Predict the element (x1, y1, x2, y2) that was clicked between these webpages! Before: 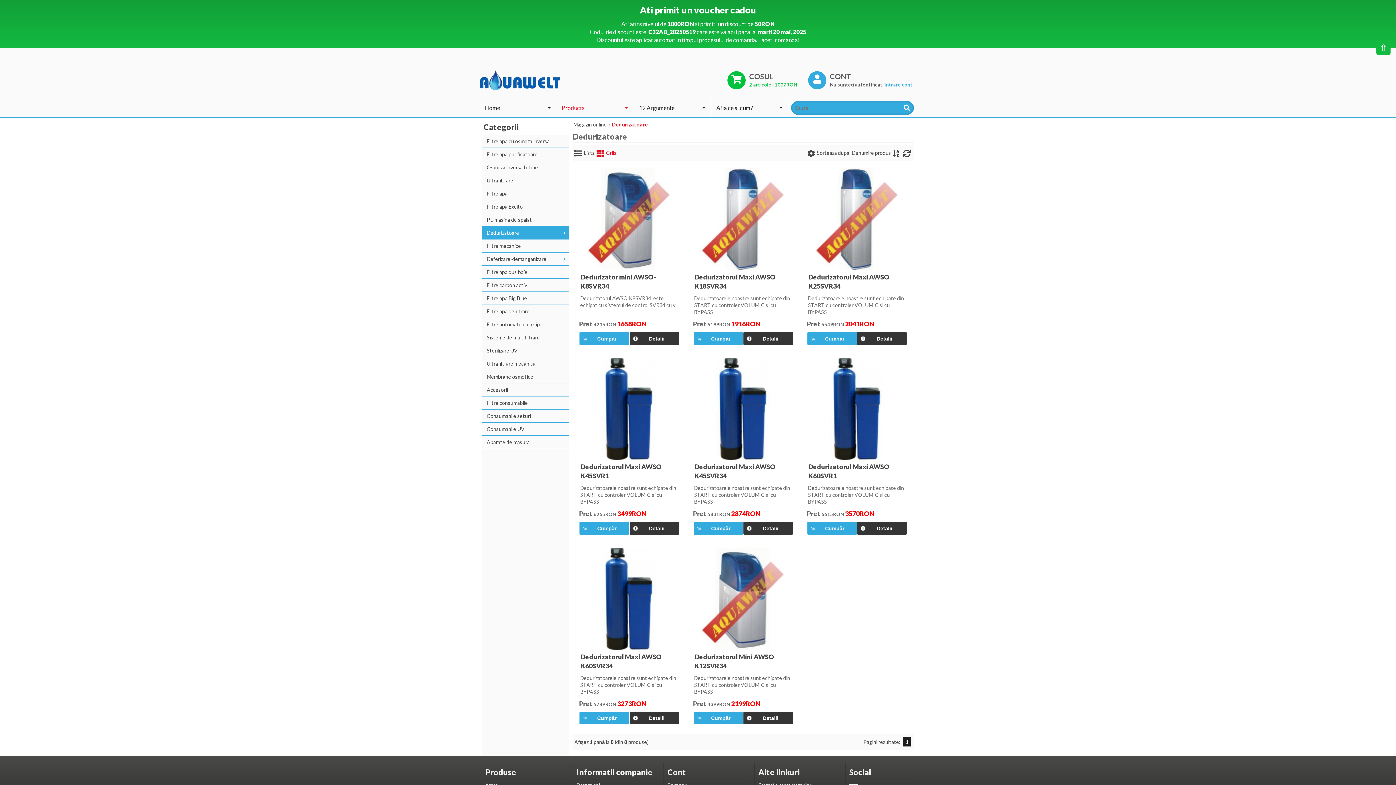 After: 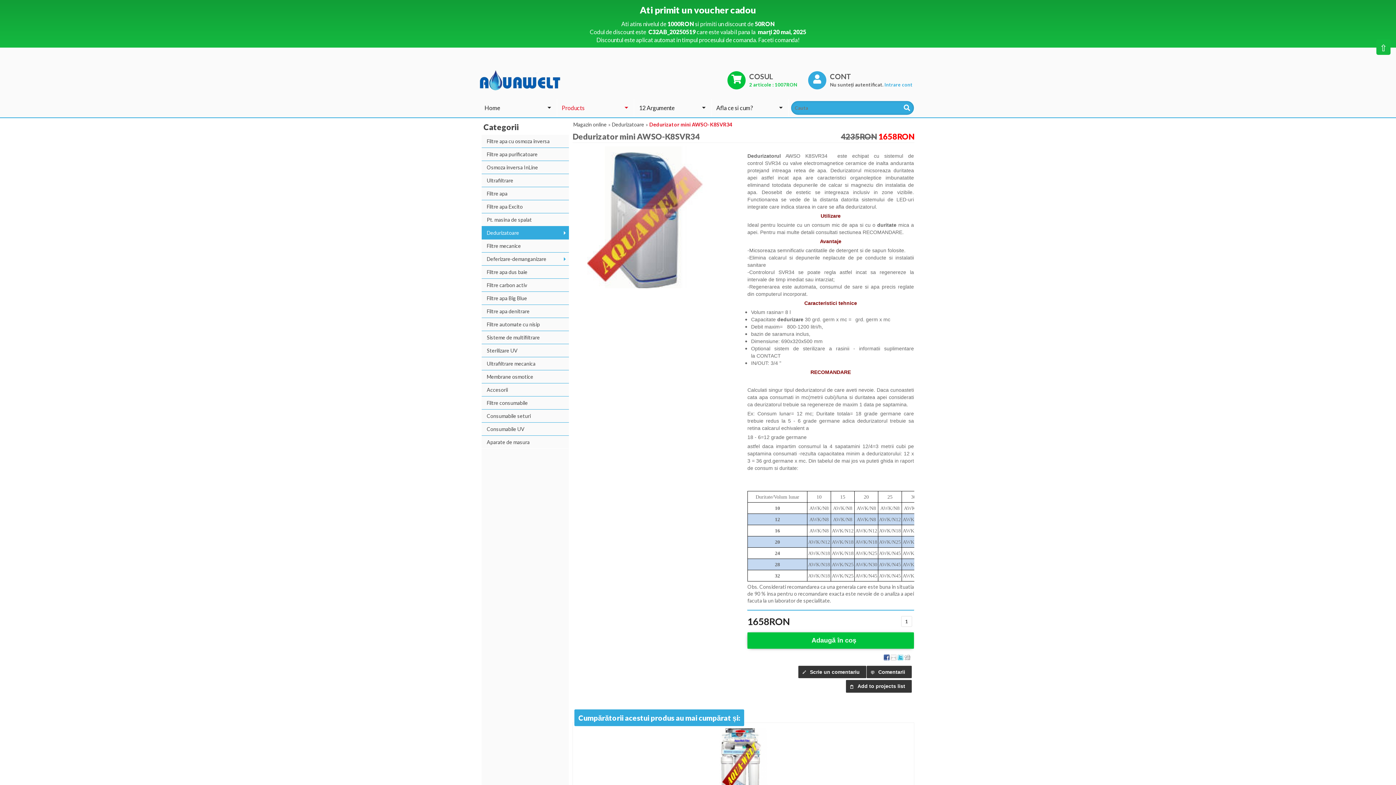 Action: bbox: (578, 264, 680, 270)